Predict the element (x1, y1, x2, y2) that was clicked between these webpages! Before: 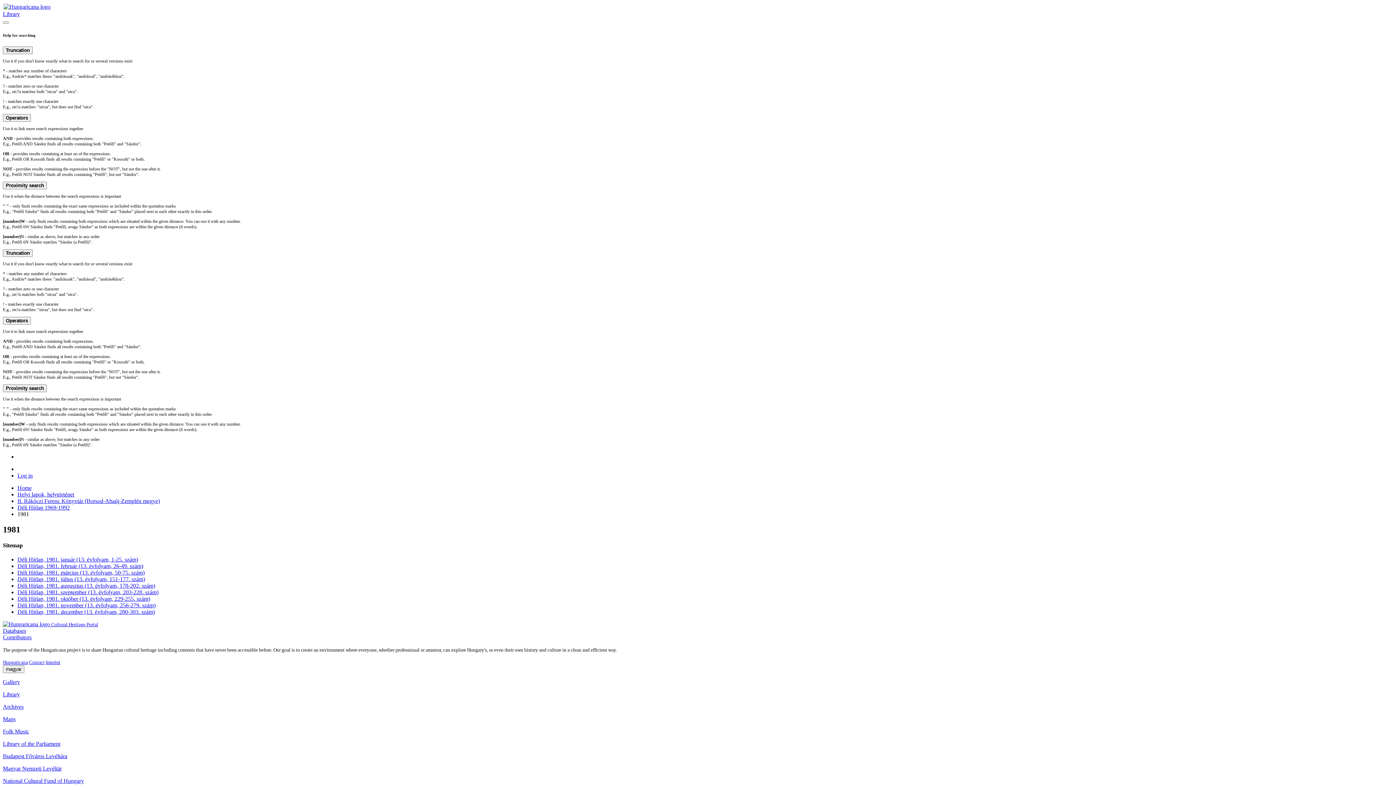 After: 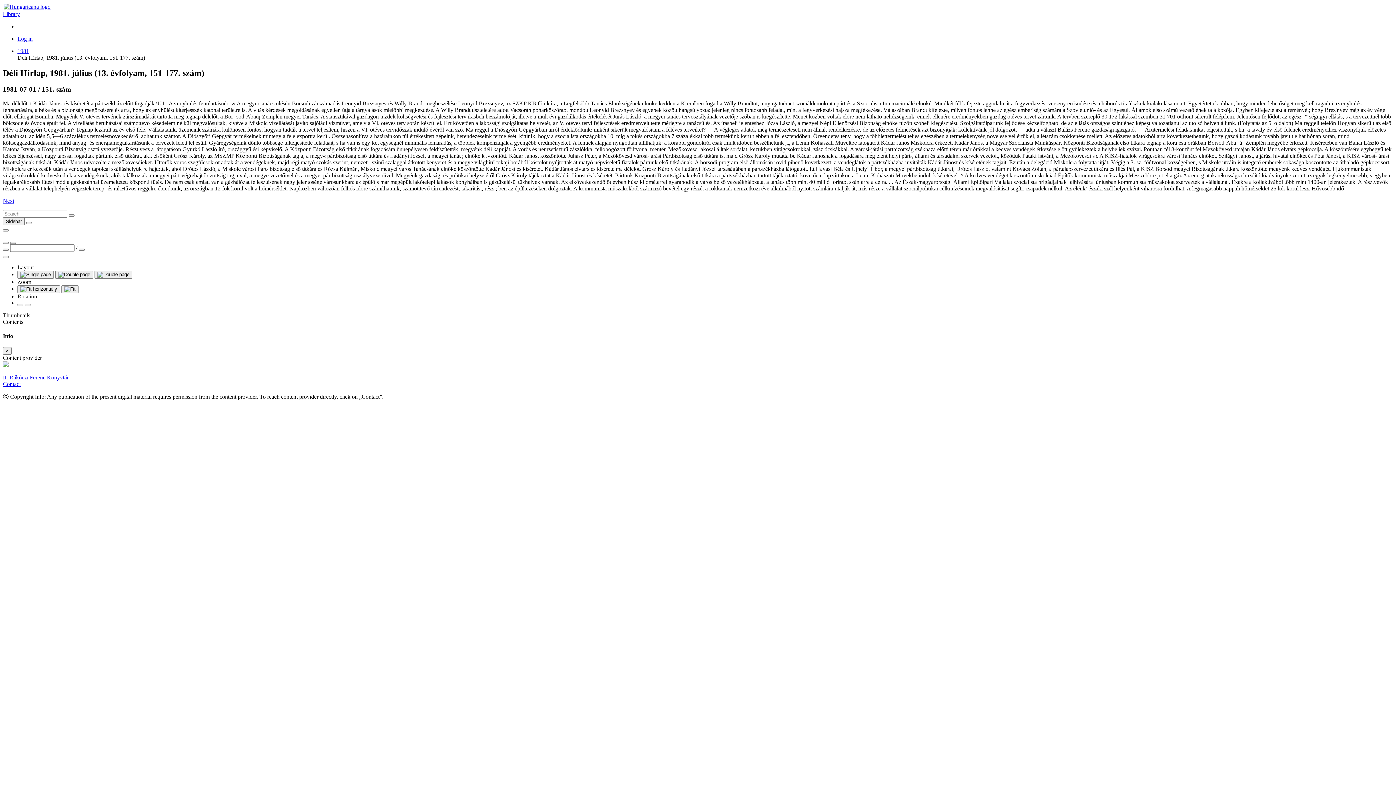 Action: label: Déli Hírlap, 1981. július (13. évfolyam, 151-177. szám) bbox: (17, 576, 145, 582)